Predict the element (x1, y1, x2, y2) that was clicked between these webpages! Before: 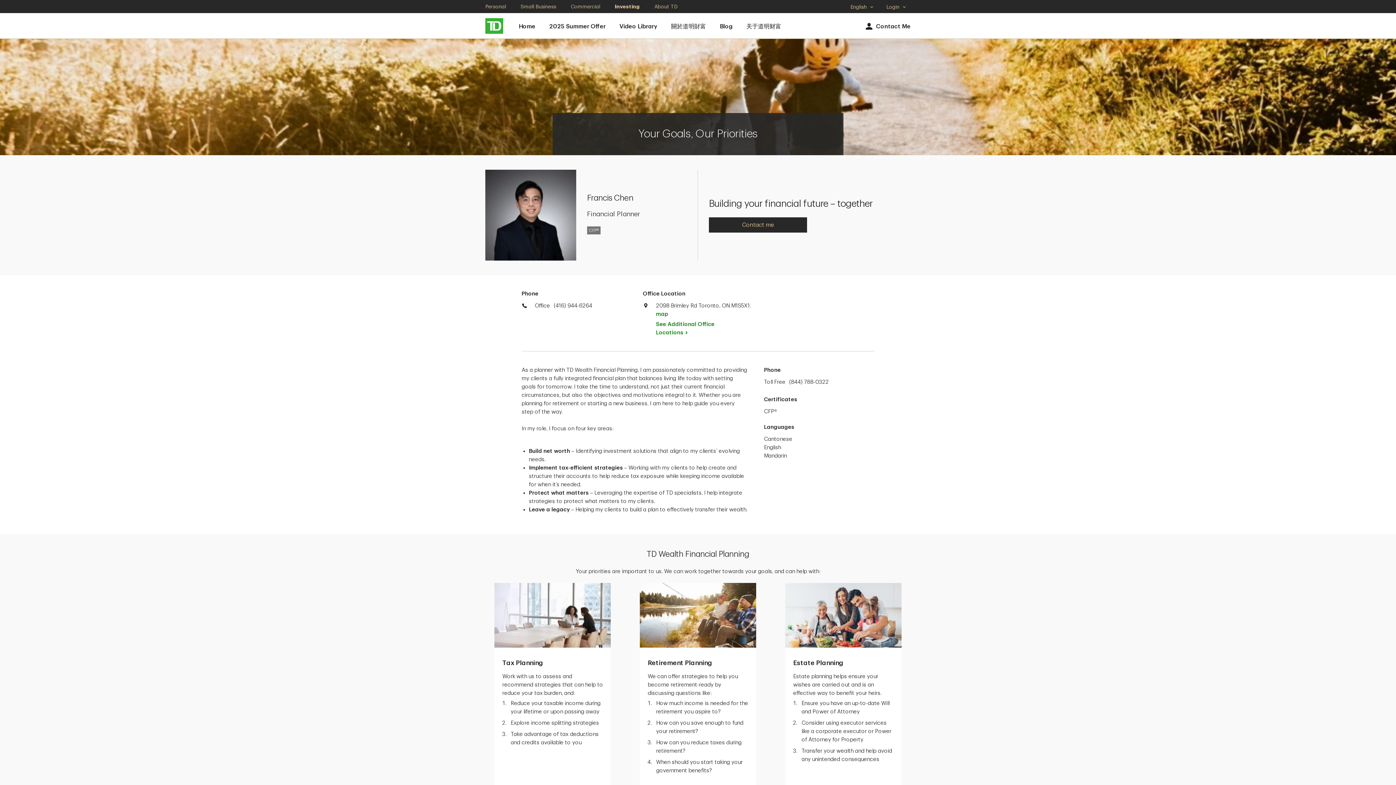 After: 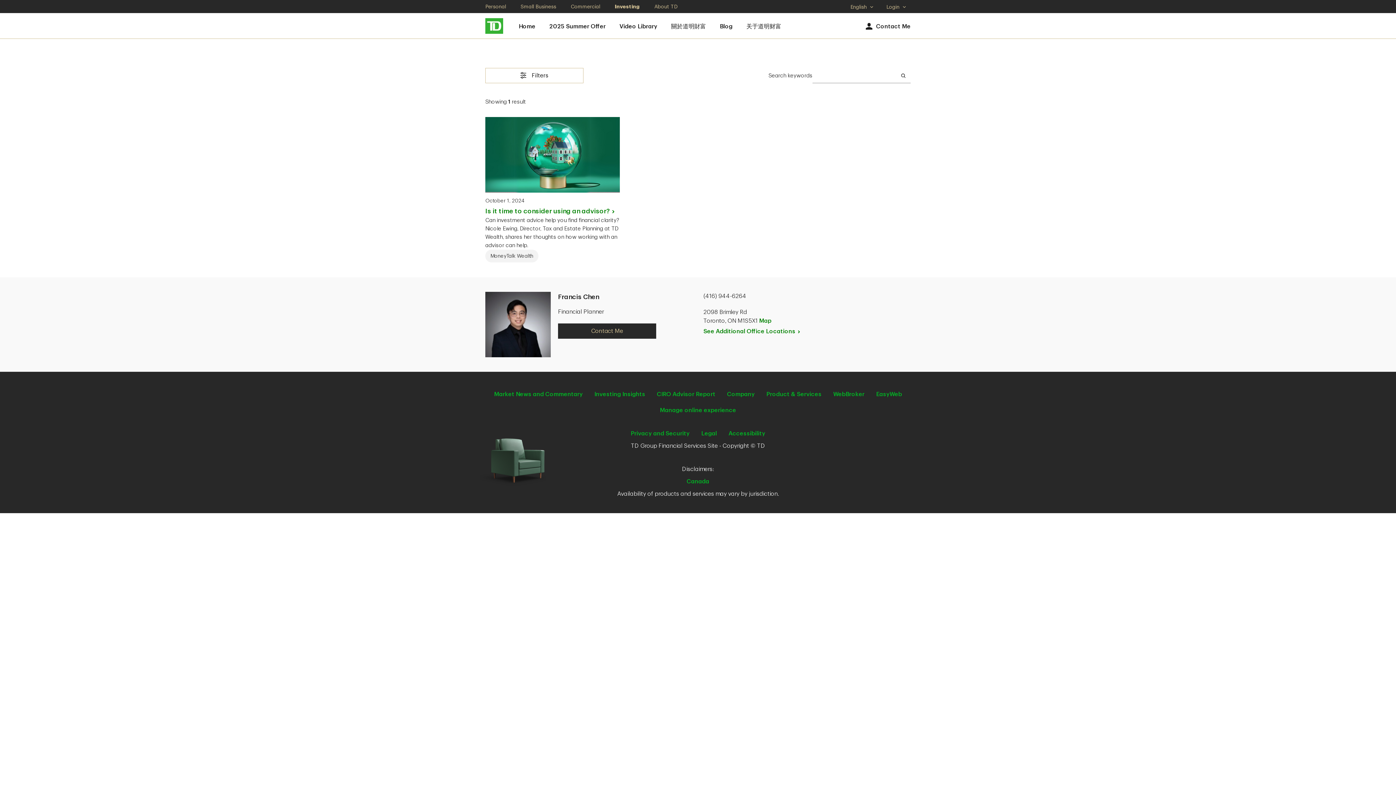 Action: label: Blog bbox: (720, 20, 732, 30)